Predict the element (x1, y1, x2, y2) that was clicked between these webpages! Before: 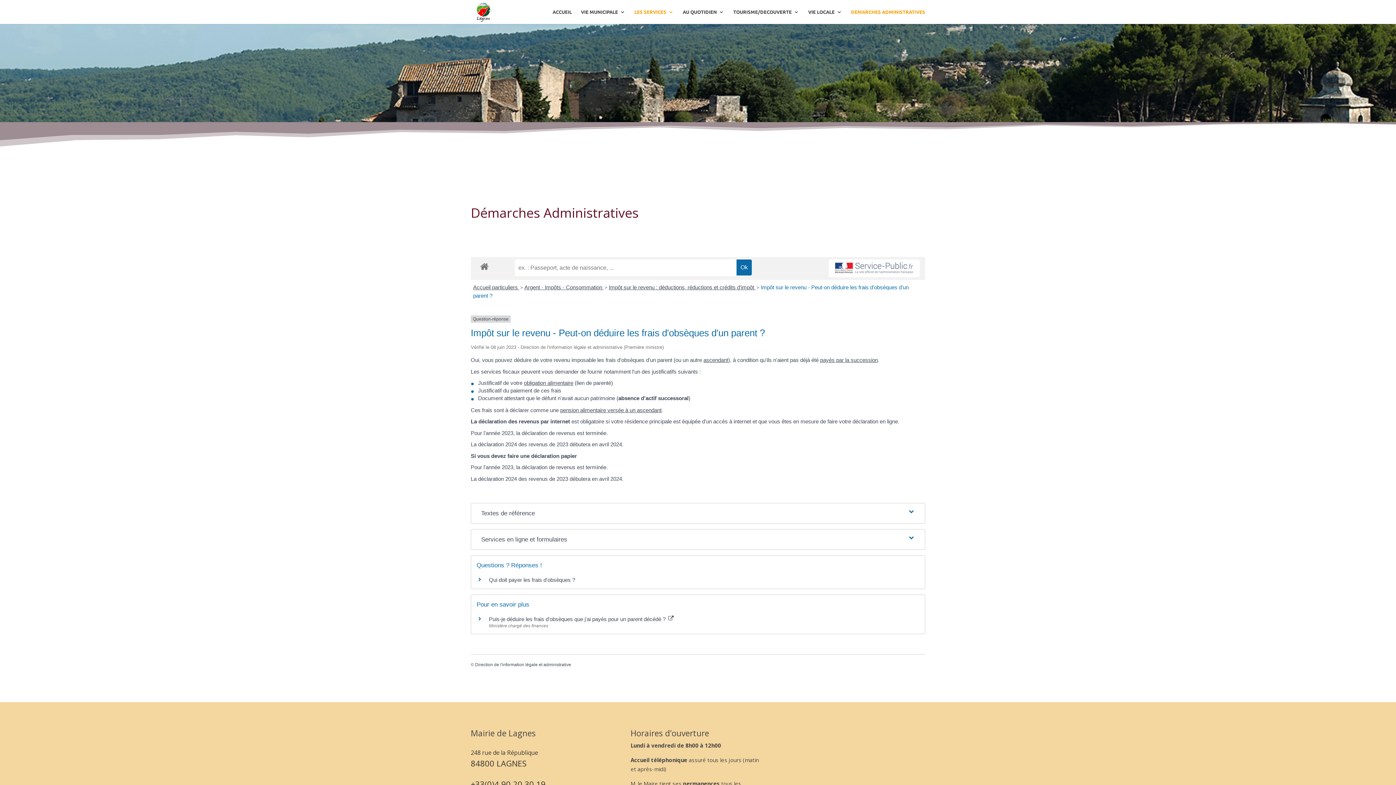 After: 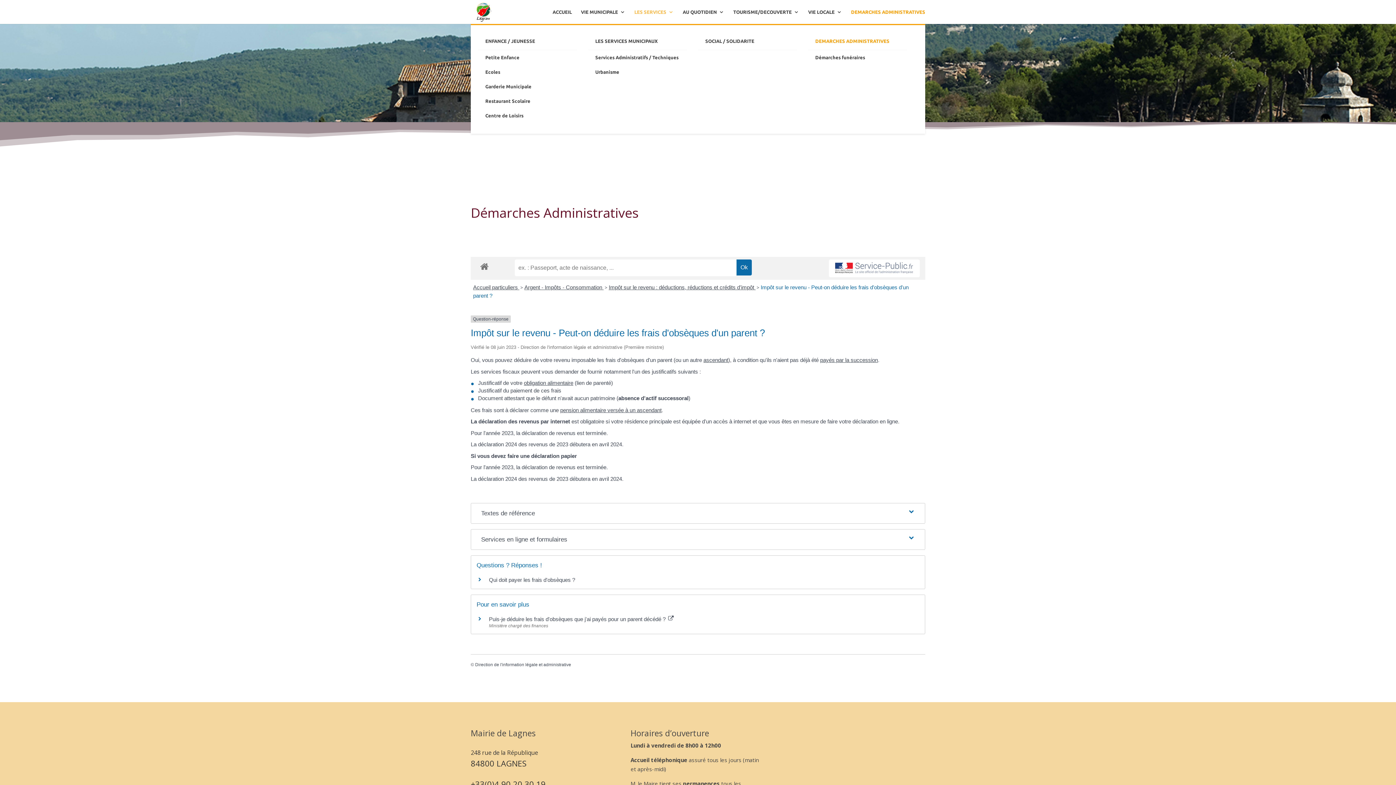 Action: bbox: (634, 9, 673, 24) label: LES SERVICES